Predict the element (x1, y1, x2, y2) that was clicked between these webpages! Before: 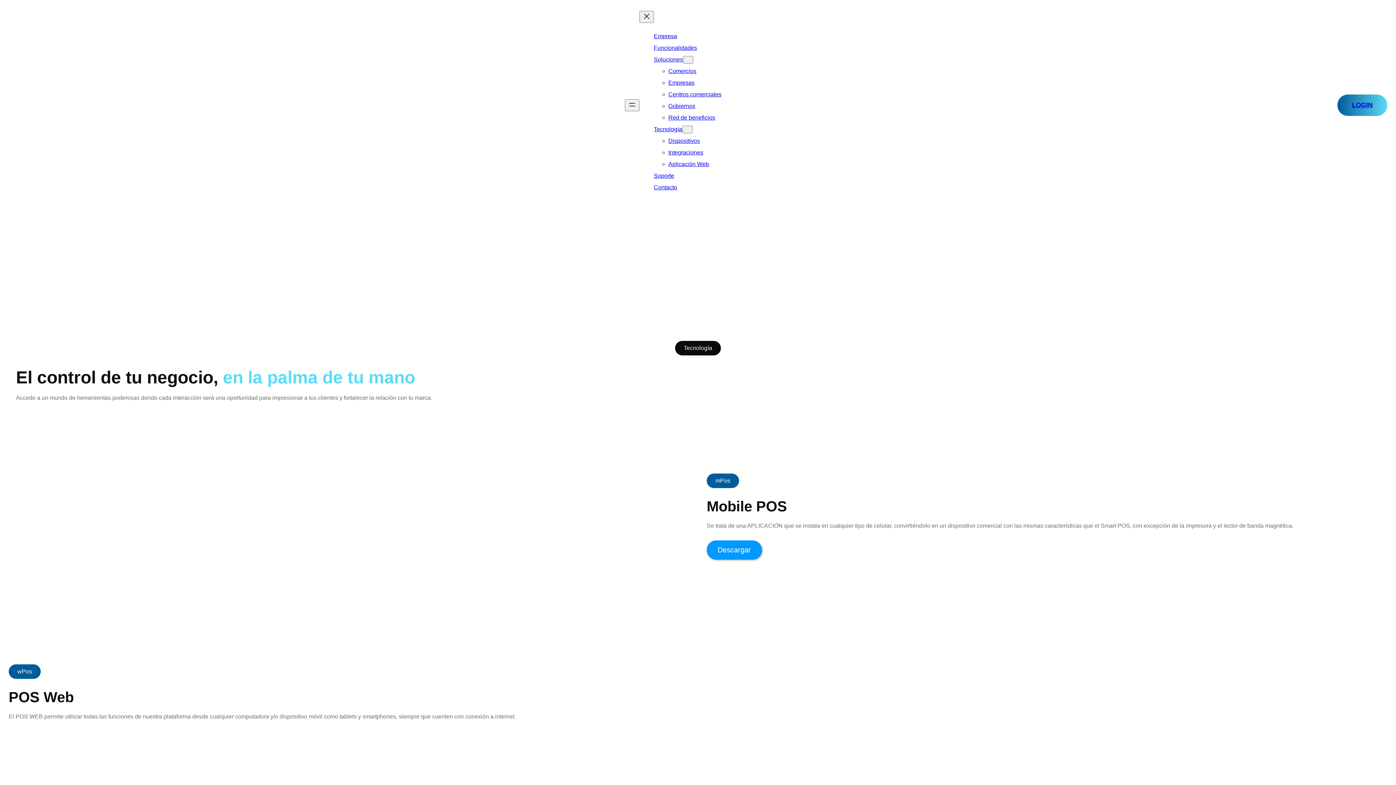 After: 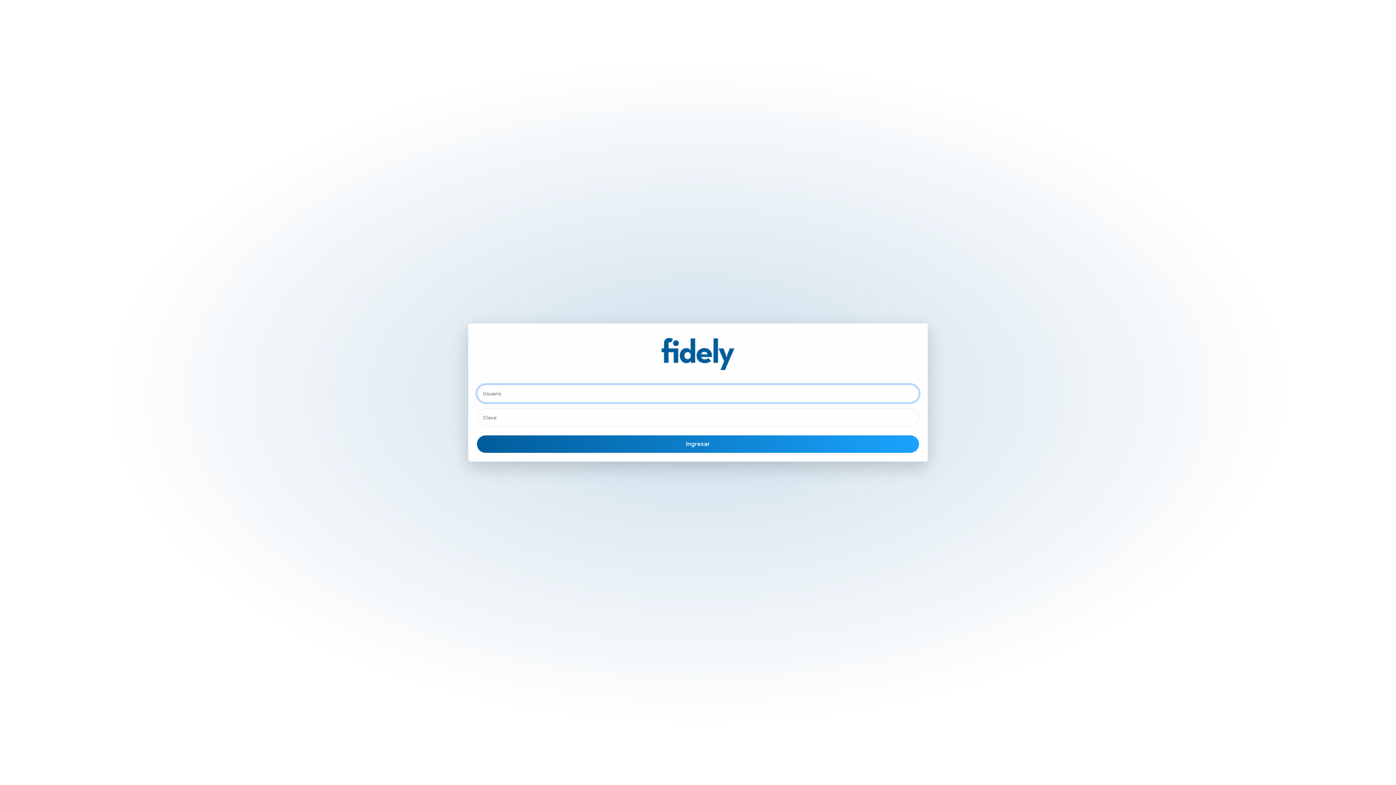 Action: bbox: (1337, 94, 1387, 115) label: LOGIN